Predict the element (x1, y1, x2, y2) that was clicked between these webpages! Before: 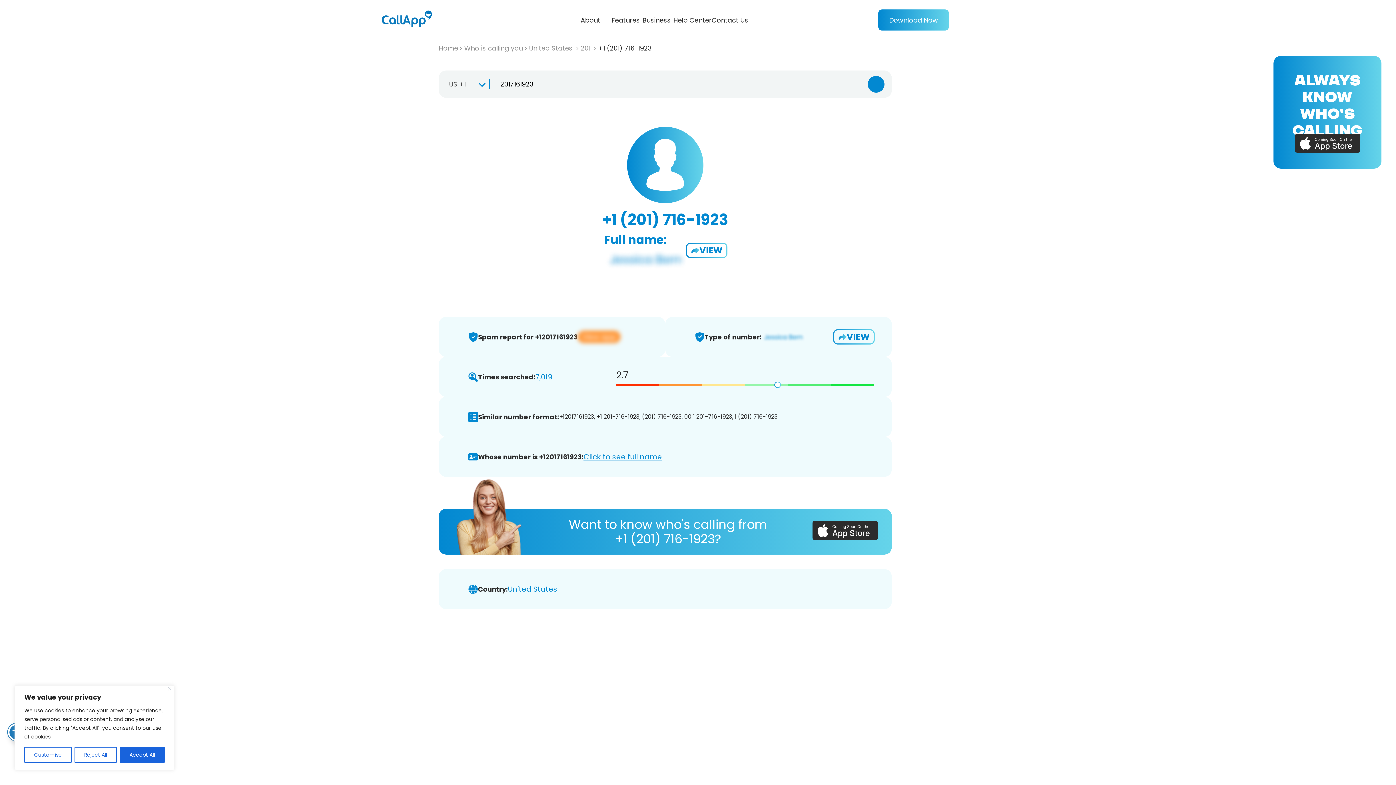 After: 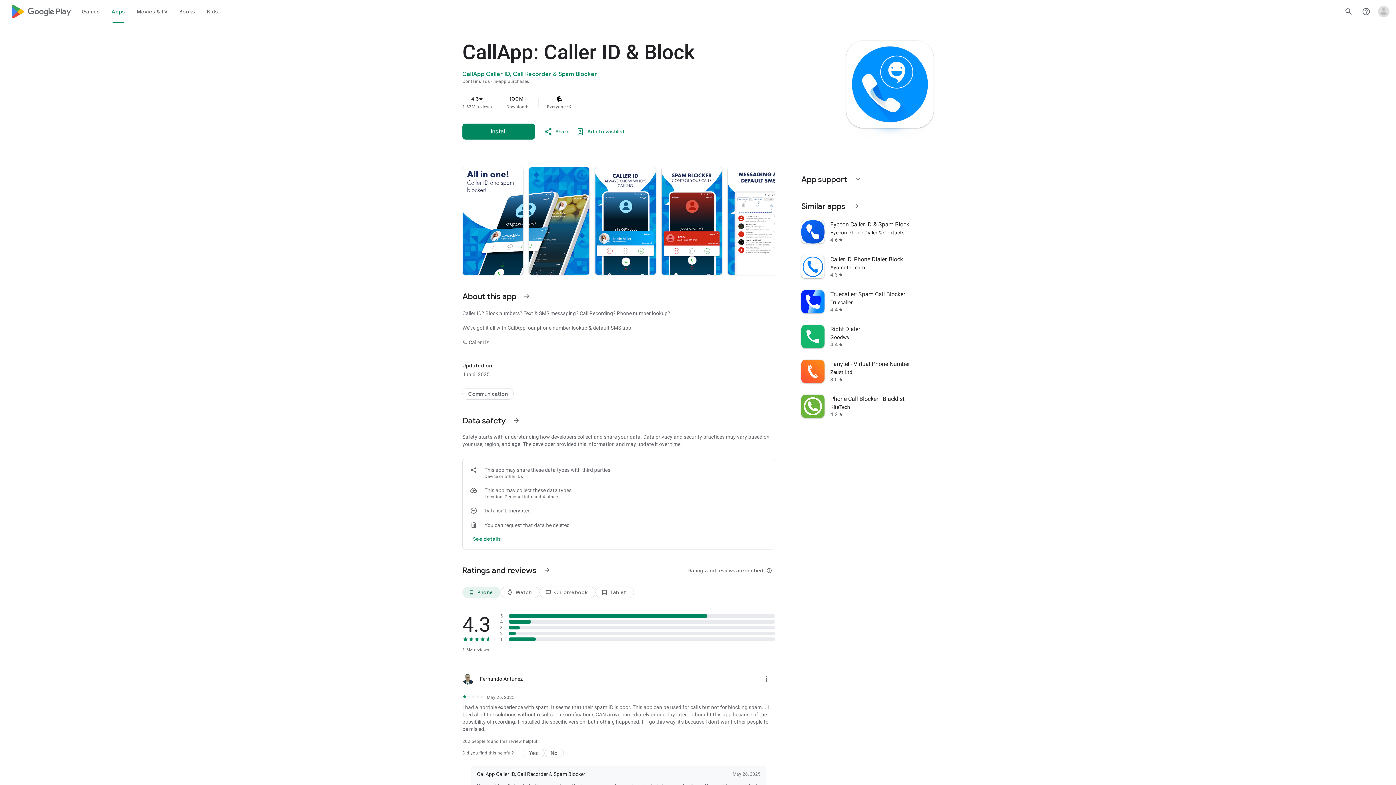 Action: label: Want to know who's calling from
+1 (201) 716-1923? bbox: (438, 509, 892, 554)